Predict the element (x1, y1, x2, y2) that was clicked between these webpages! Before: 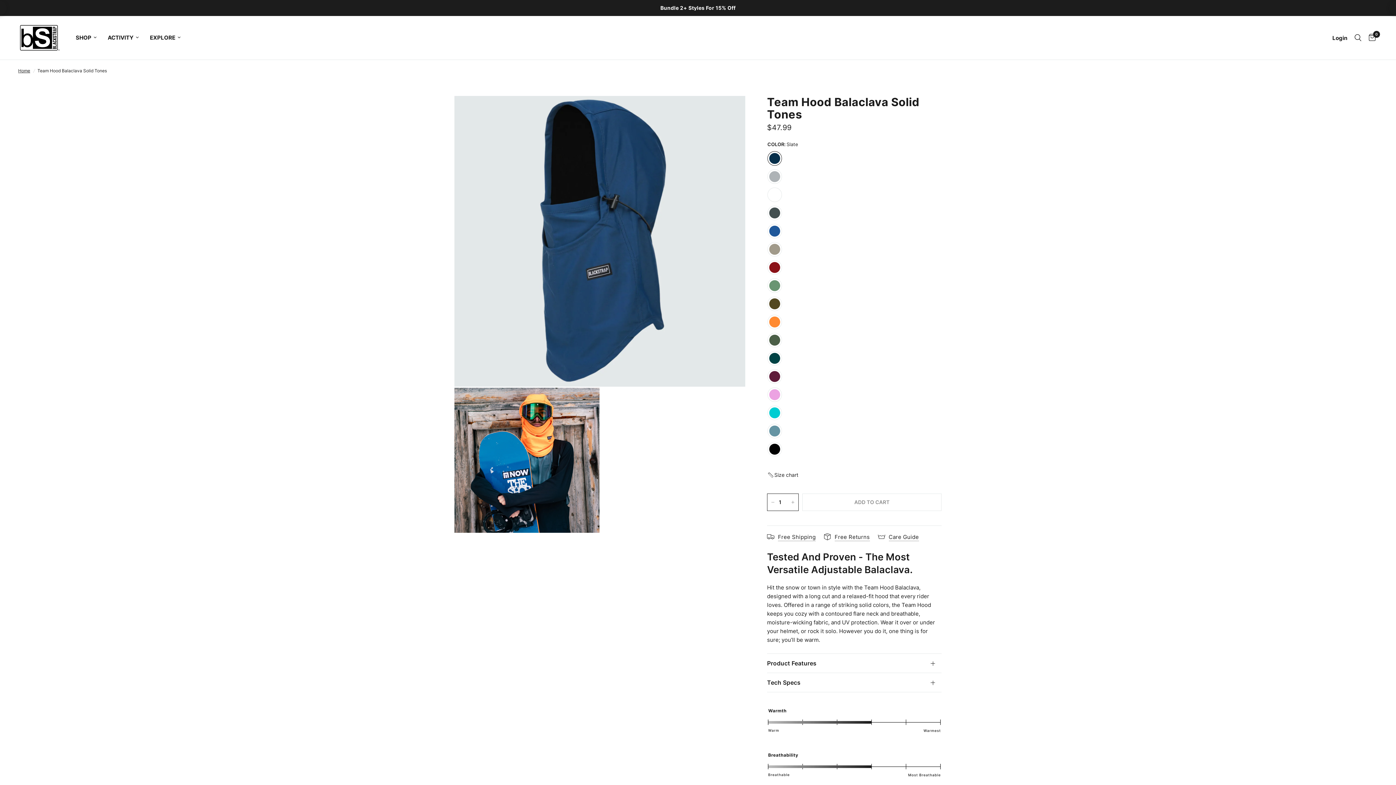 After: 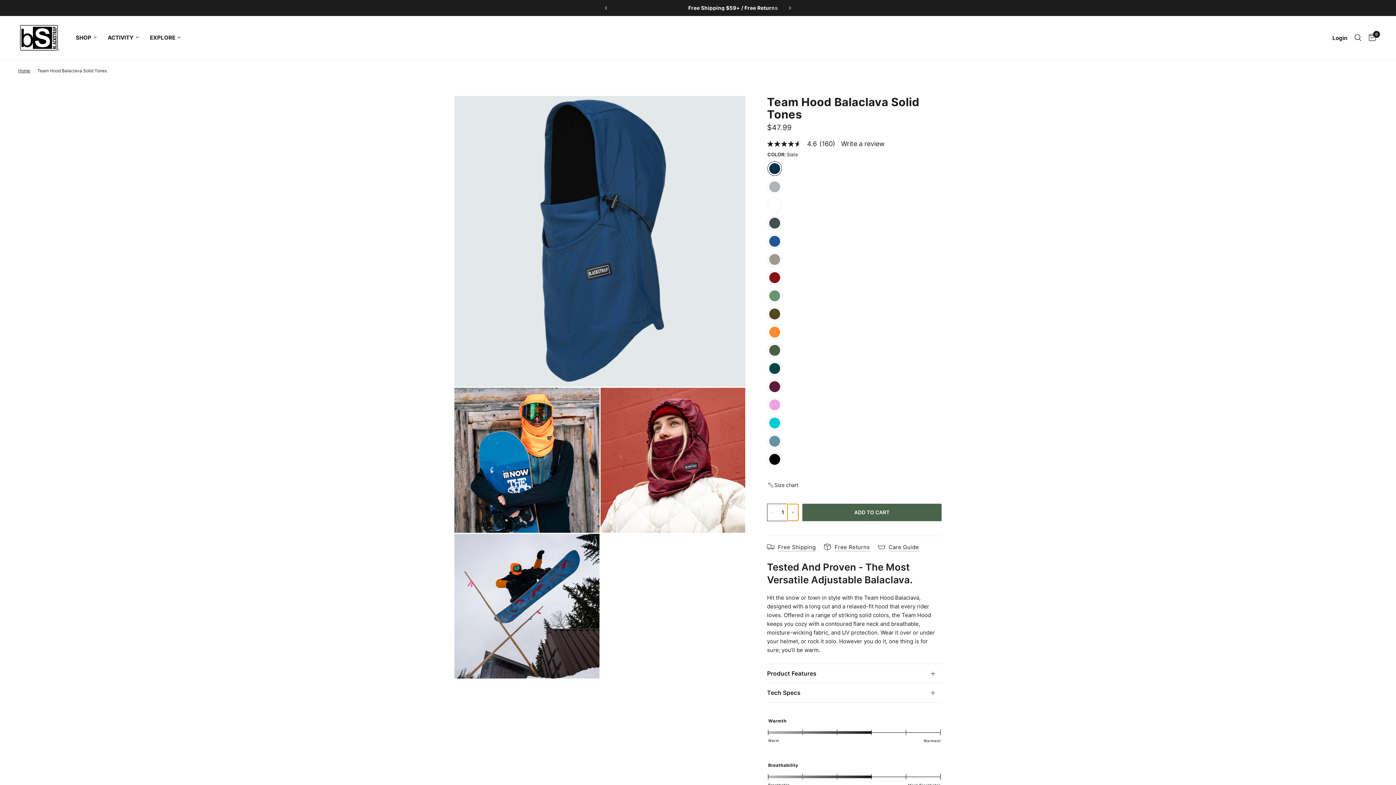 Action: bbox: (787, 494, 798, 510) label: Increase quantity for Team Hood Balaclava Solid Tones